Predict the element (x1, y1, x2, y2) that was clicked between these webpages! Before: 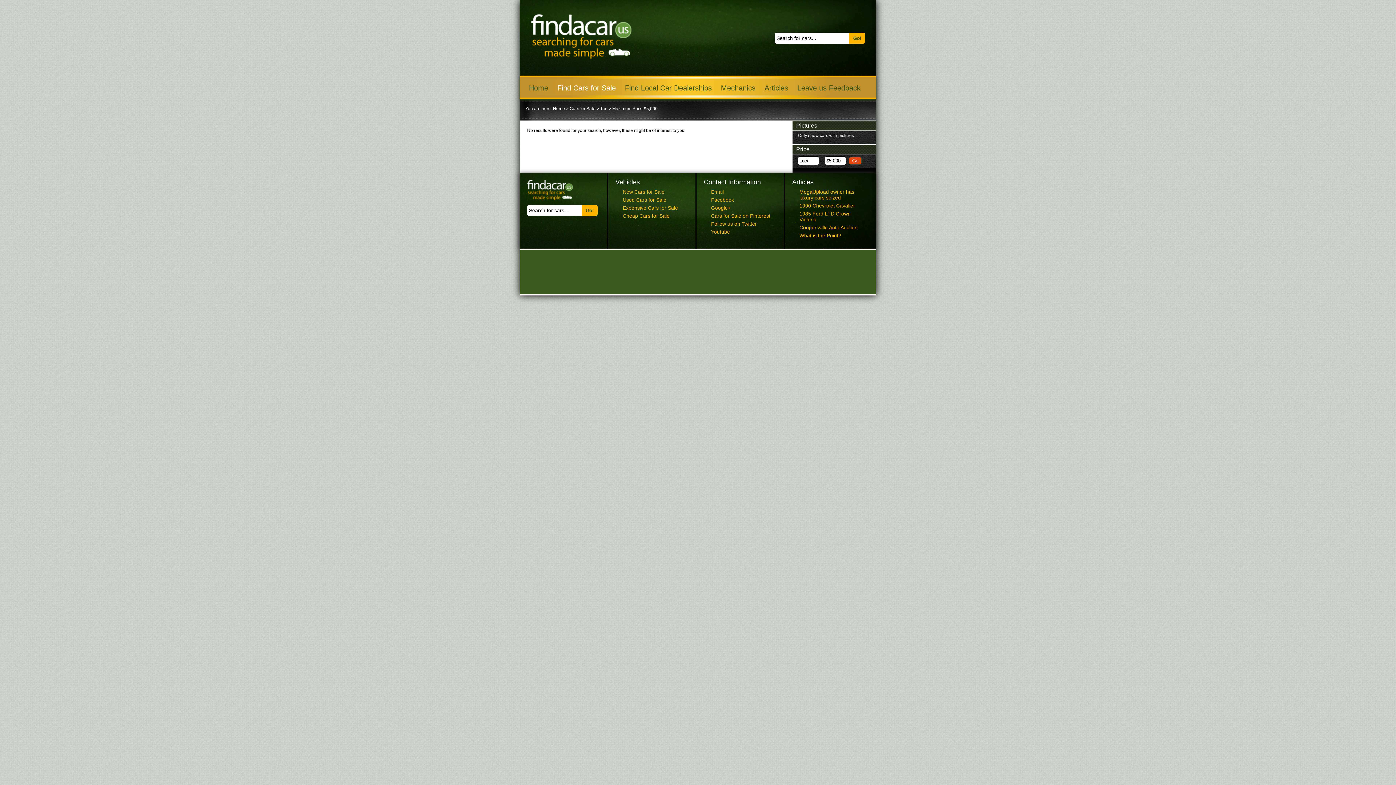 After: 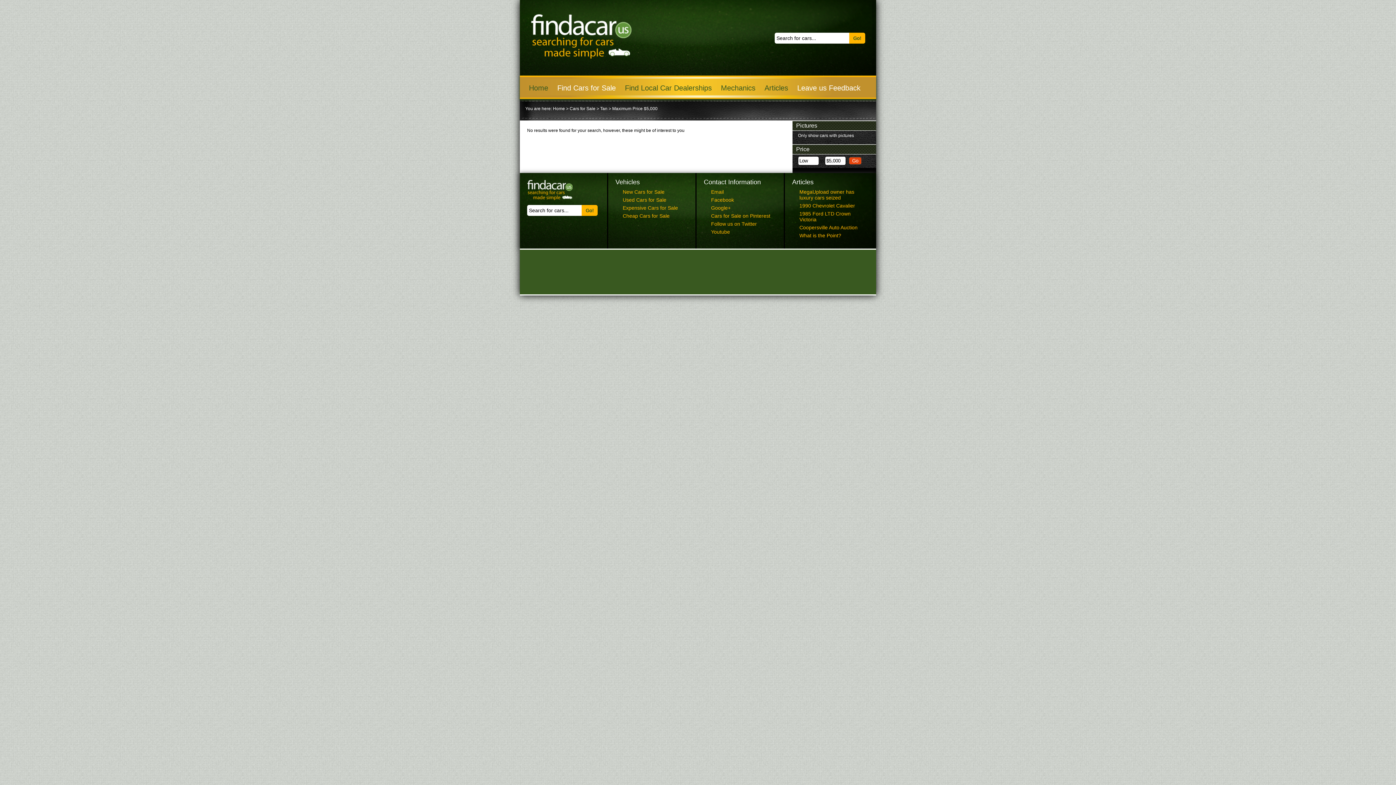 Action: bbox: (797, 84, 860, 92) label: Leave us Feedback